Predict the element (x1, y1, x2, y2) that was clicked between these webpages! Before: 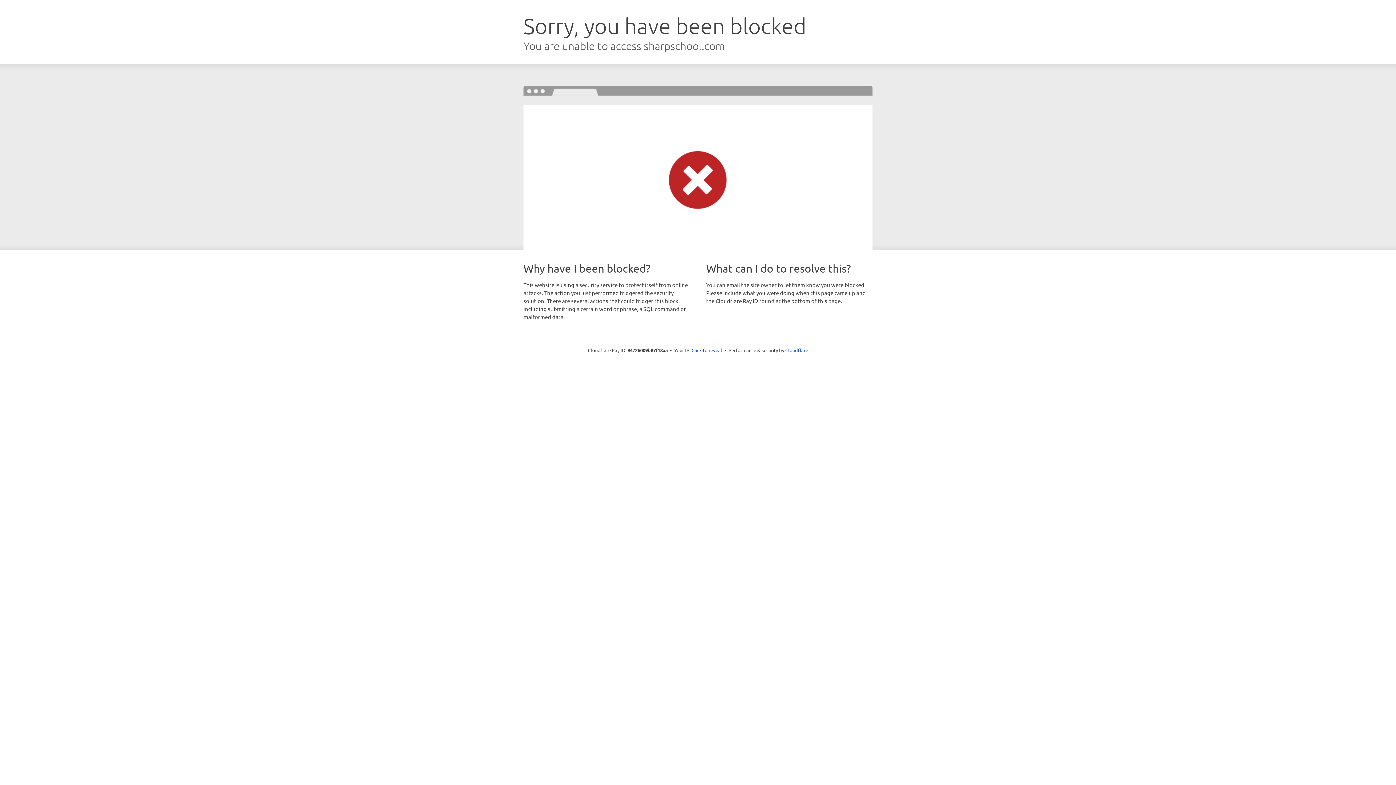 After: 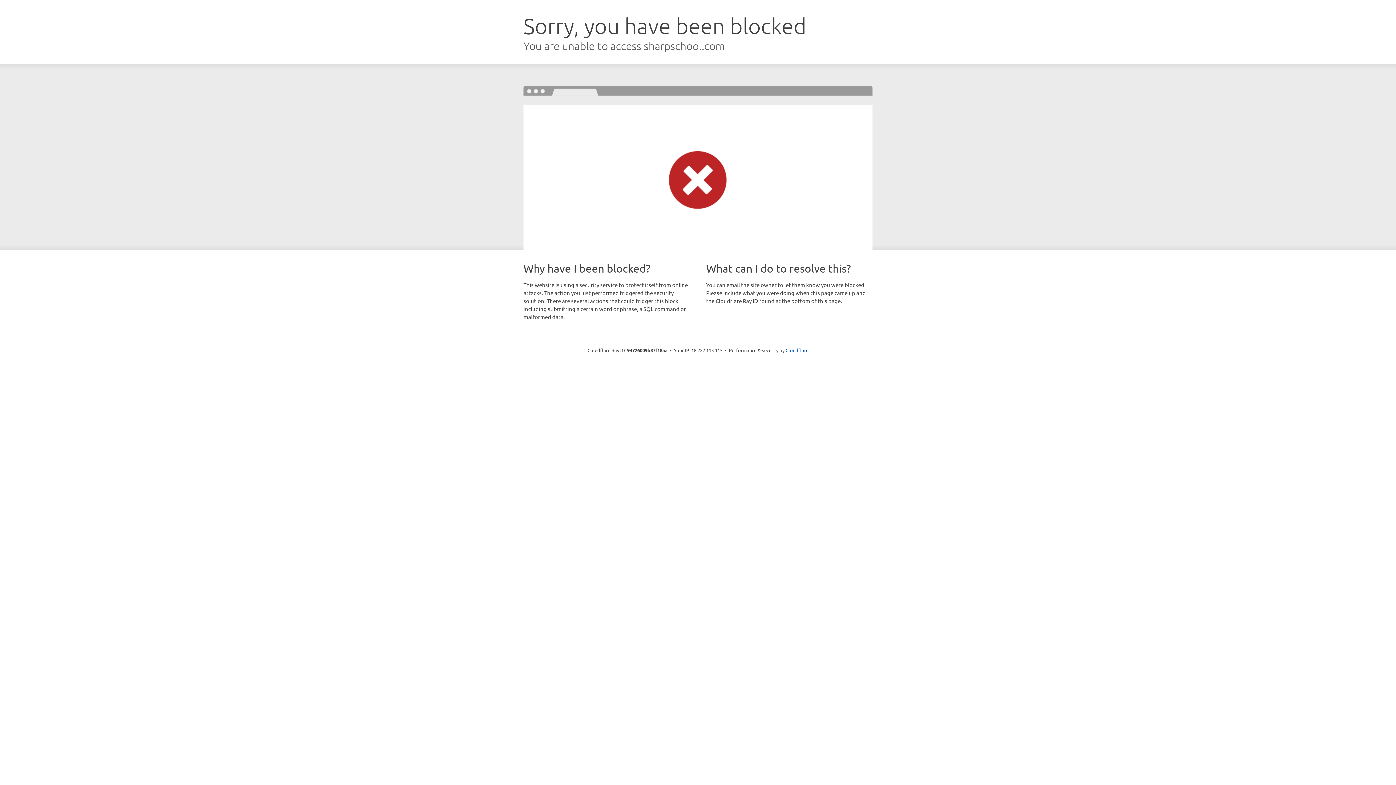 Action: bbox: (691, 346, 722, 353) label: Click to reveal